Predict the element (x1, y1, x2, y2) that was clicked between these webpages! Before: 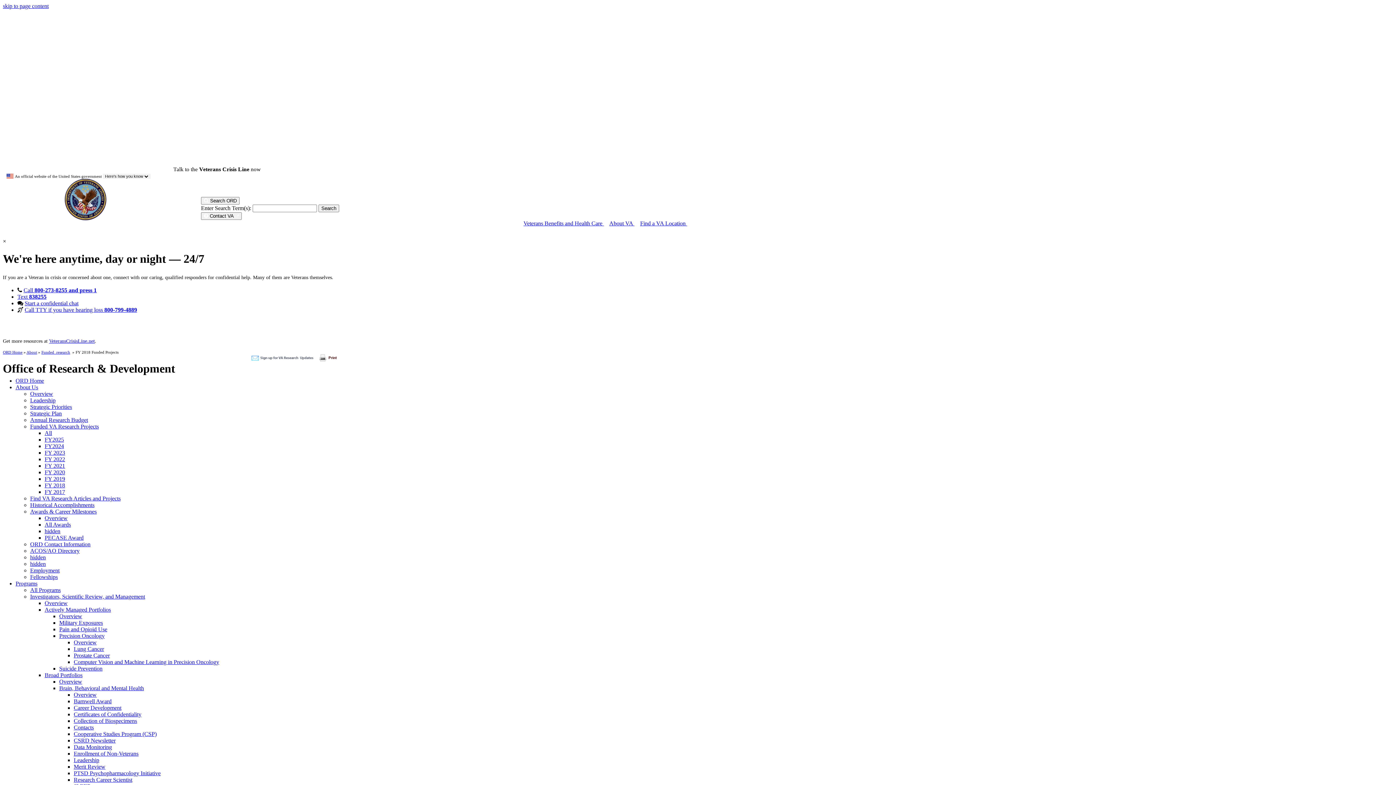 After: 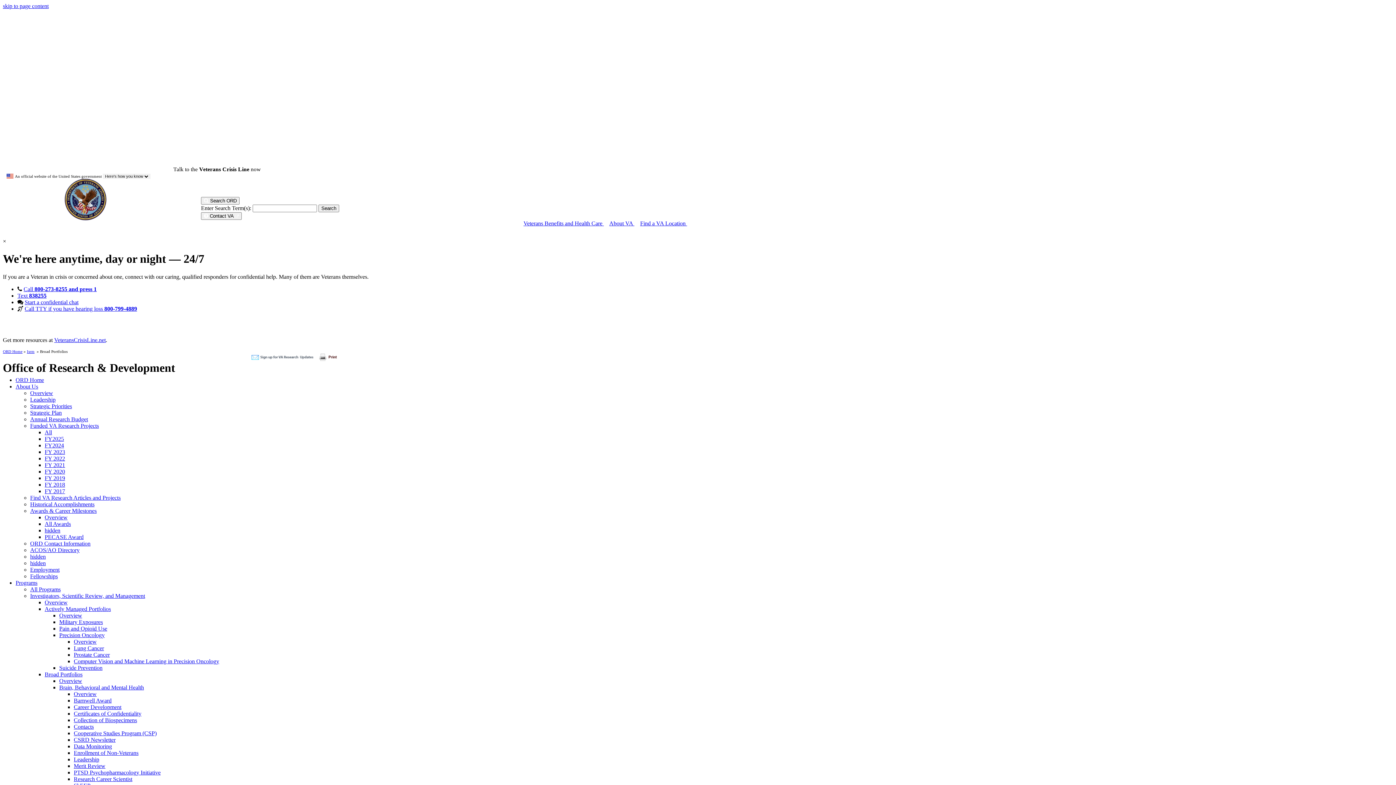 Action: label: Overview bbox: (59, 678, 82, 684)